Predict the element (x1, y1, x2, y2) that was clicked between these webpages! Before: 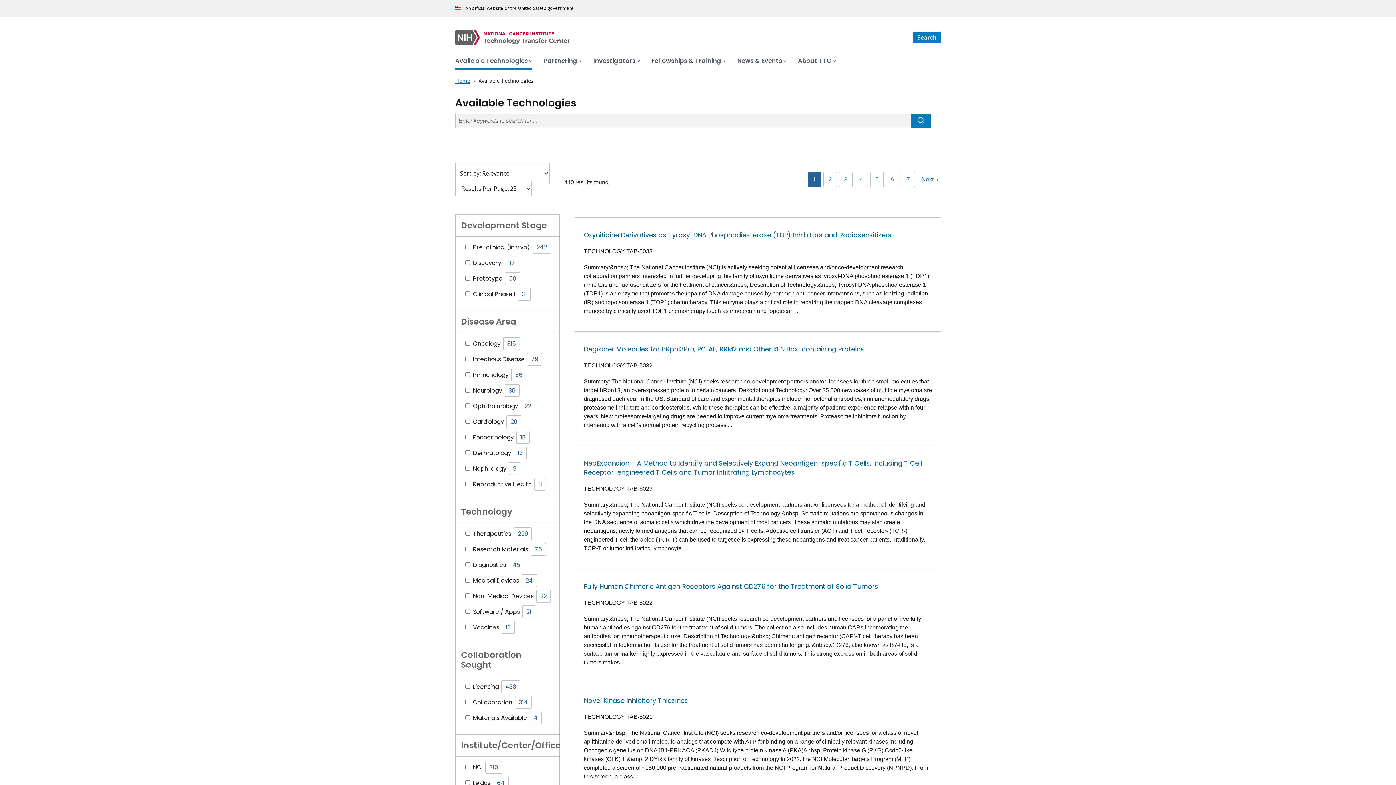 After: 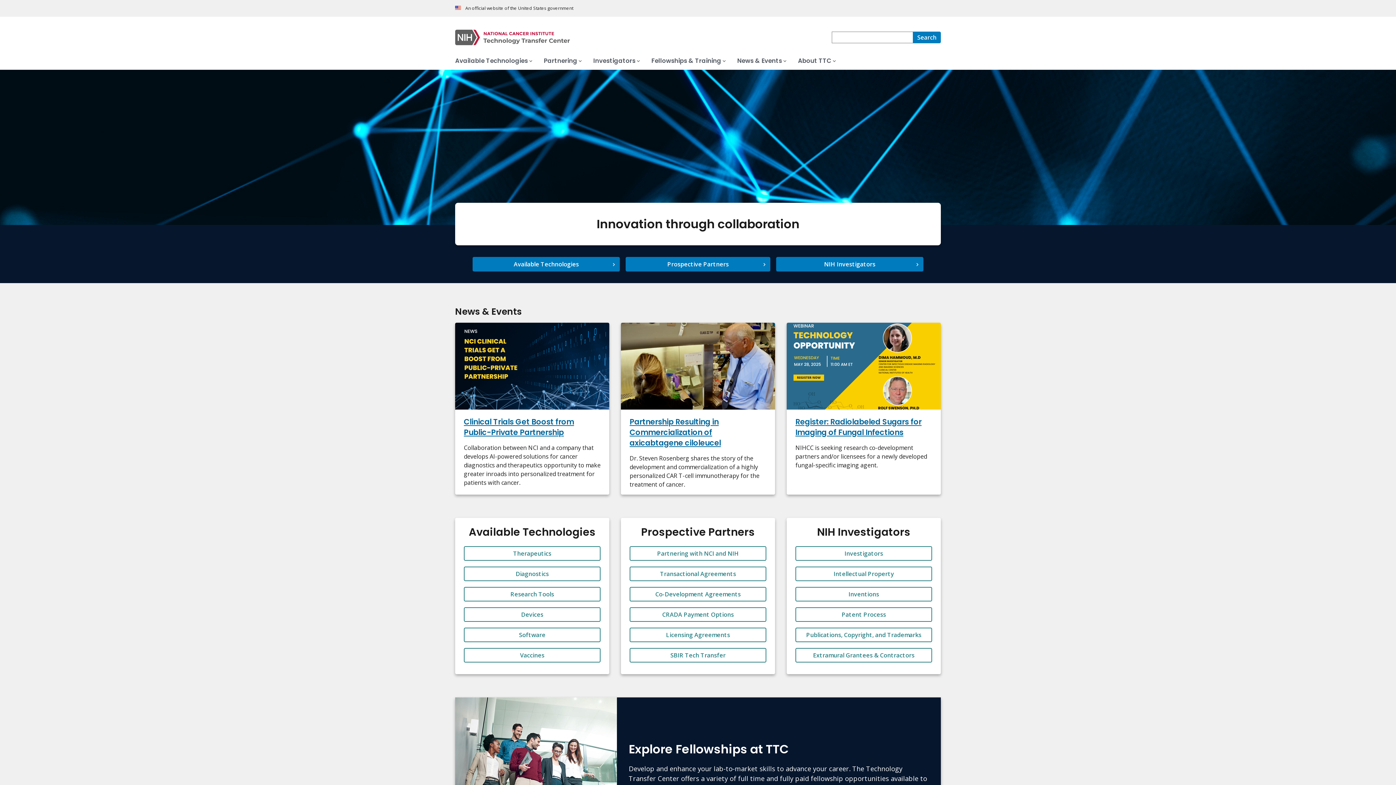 Action: bbox: (455, 28, 832, 46)